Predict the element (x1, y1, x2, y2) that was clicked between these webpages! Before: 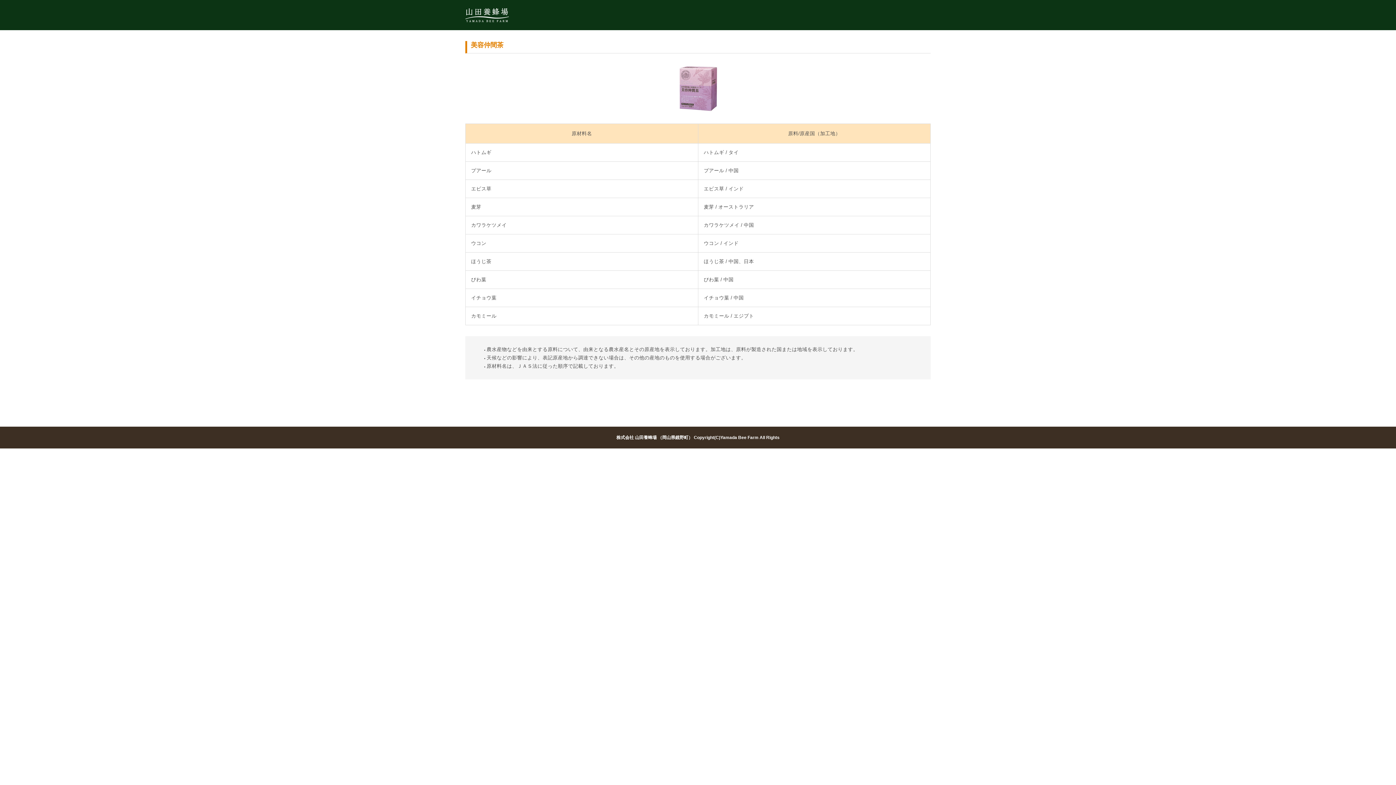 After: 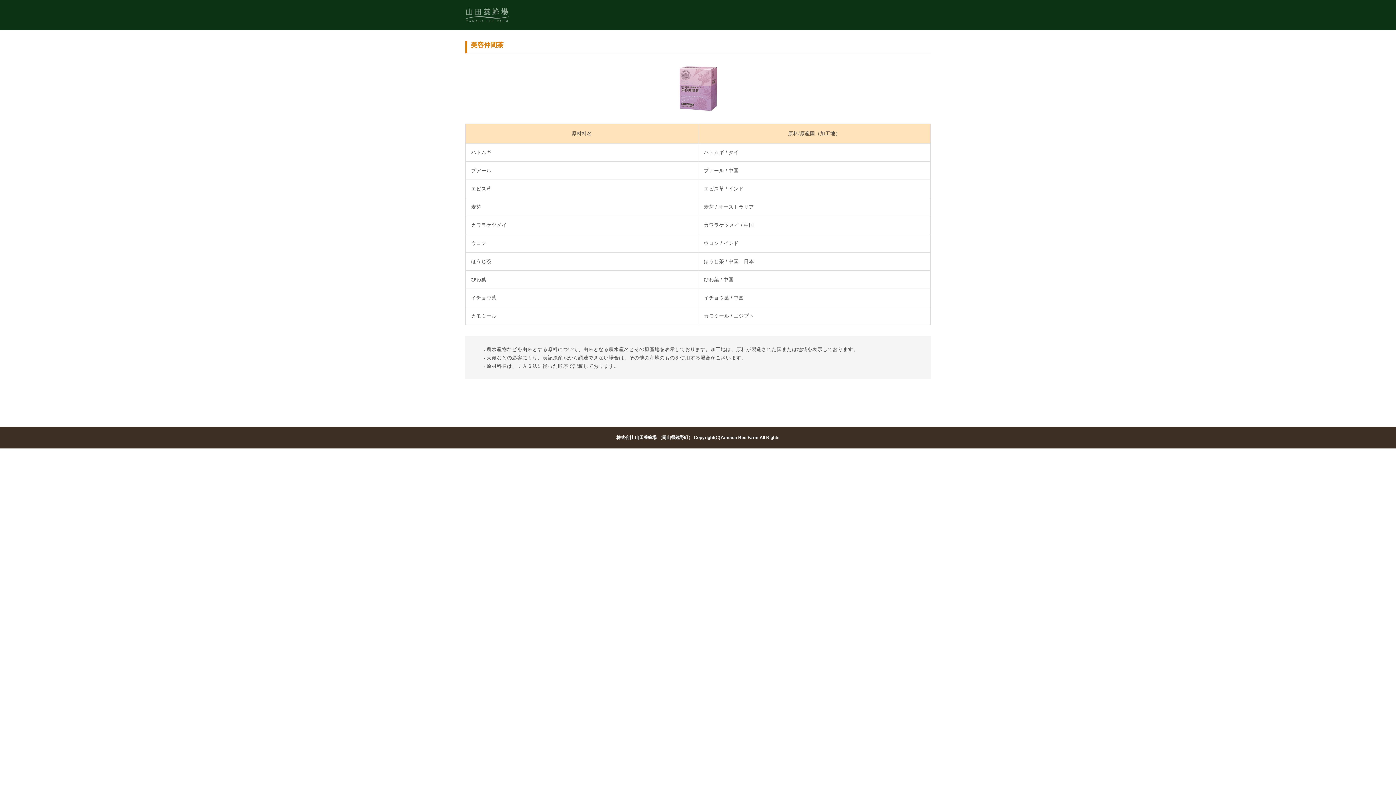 Action: bbox: (465, 11, 509, 17)